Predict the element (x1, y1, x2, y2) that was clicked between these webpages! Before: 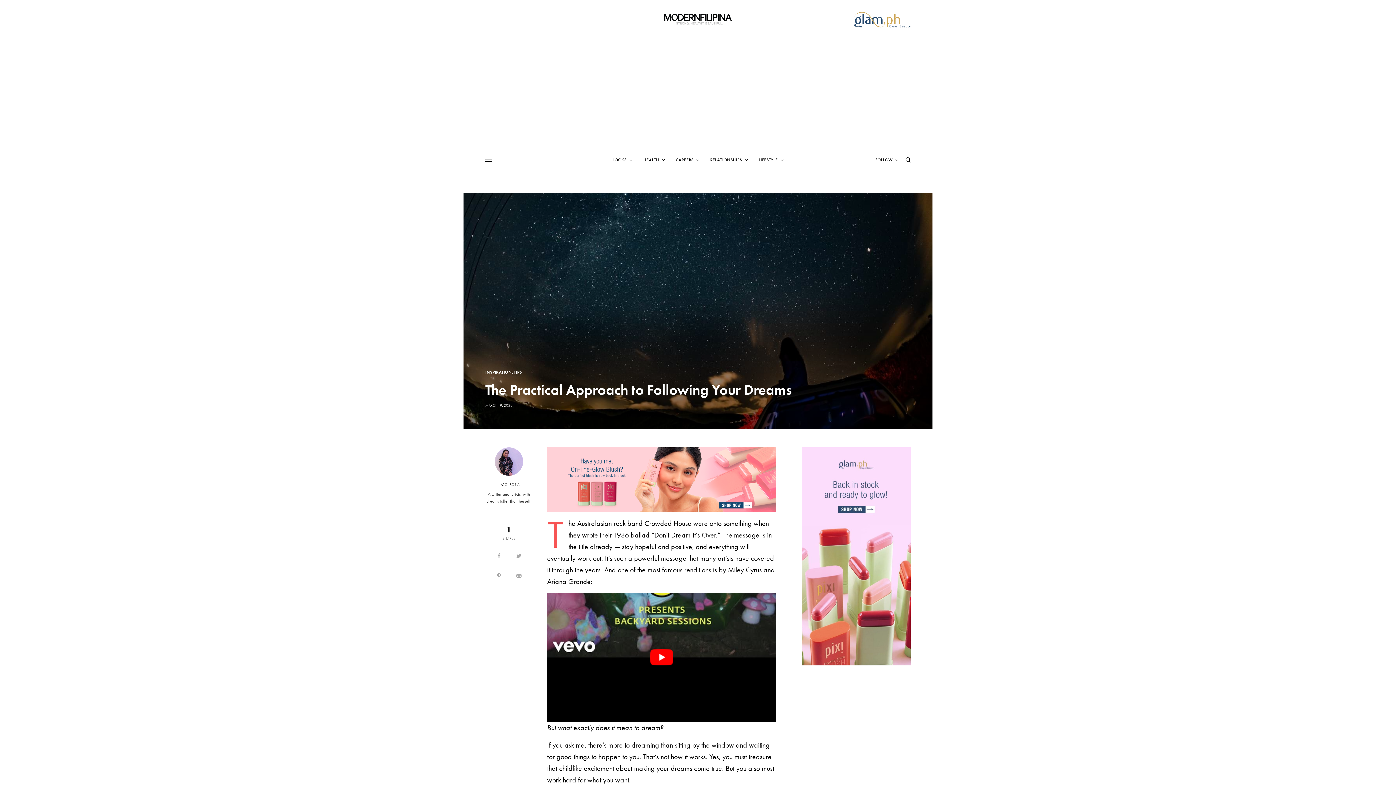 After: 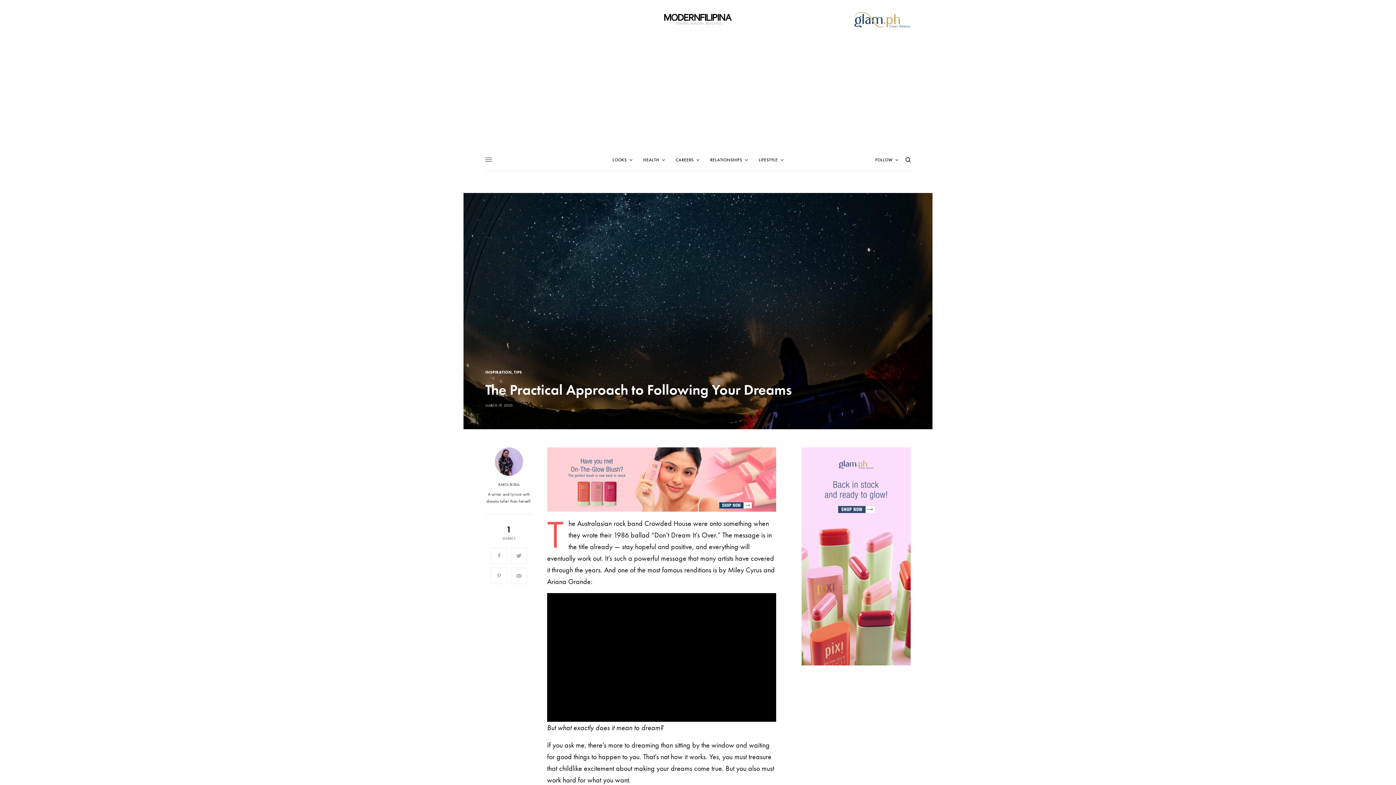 Action: bbox: (547, 593, 776, 722) label: Play Youtube video